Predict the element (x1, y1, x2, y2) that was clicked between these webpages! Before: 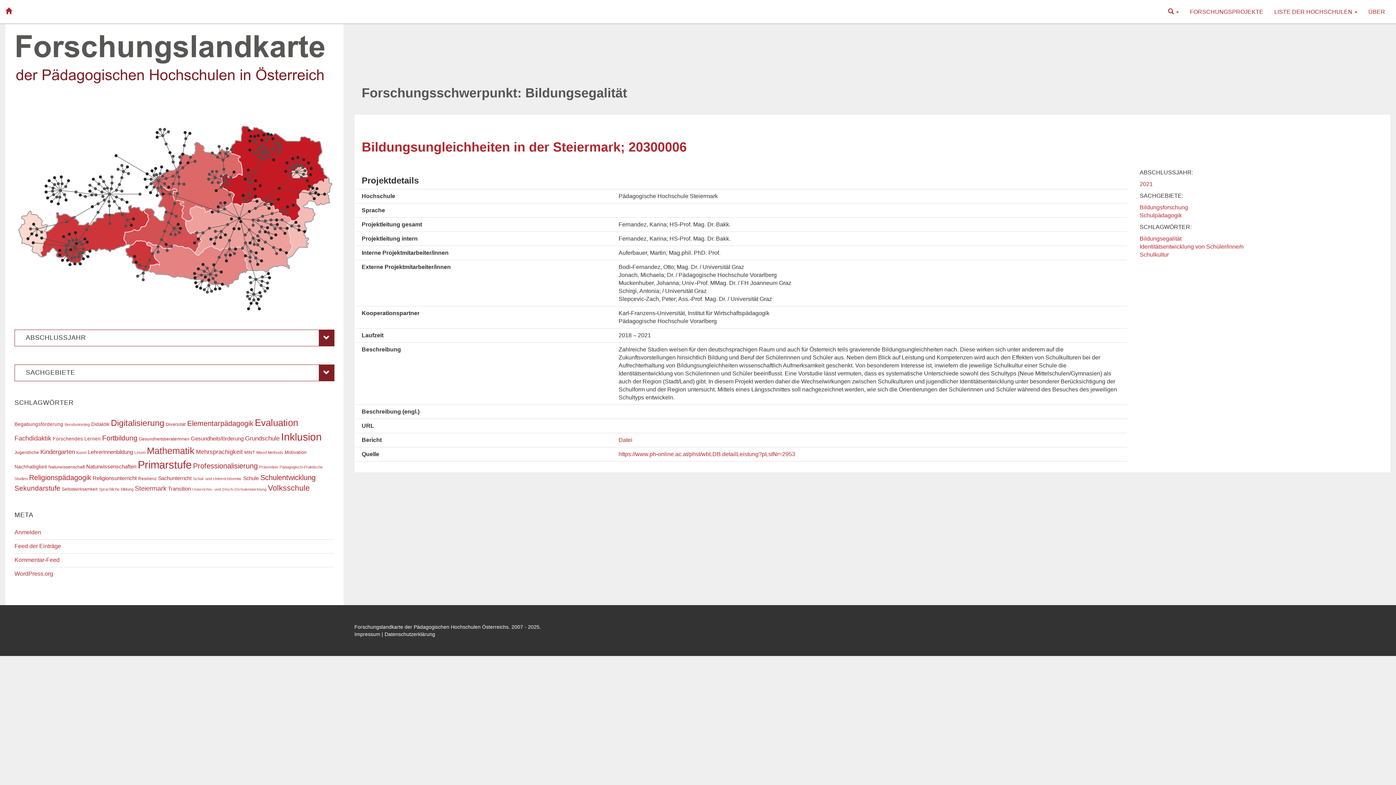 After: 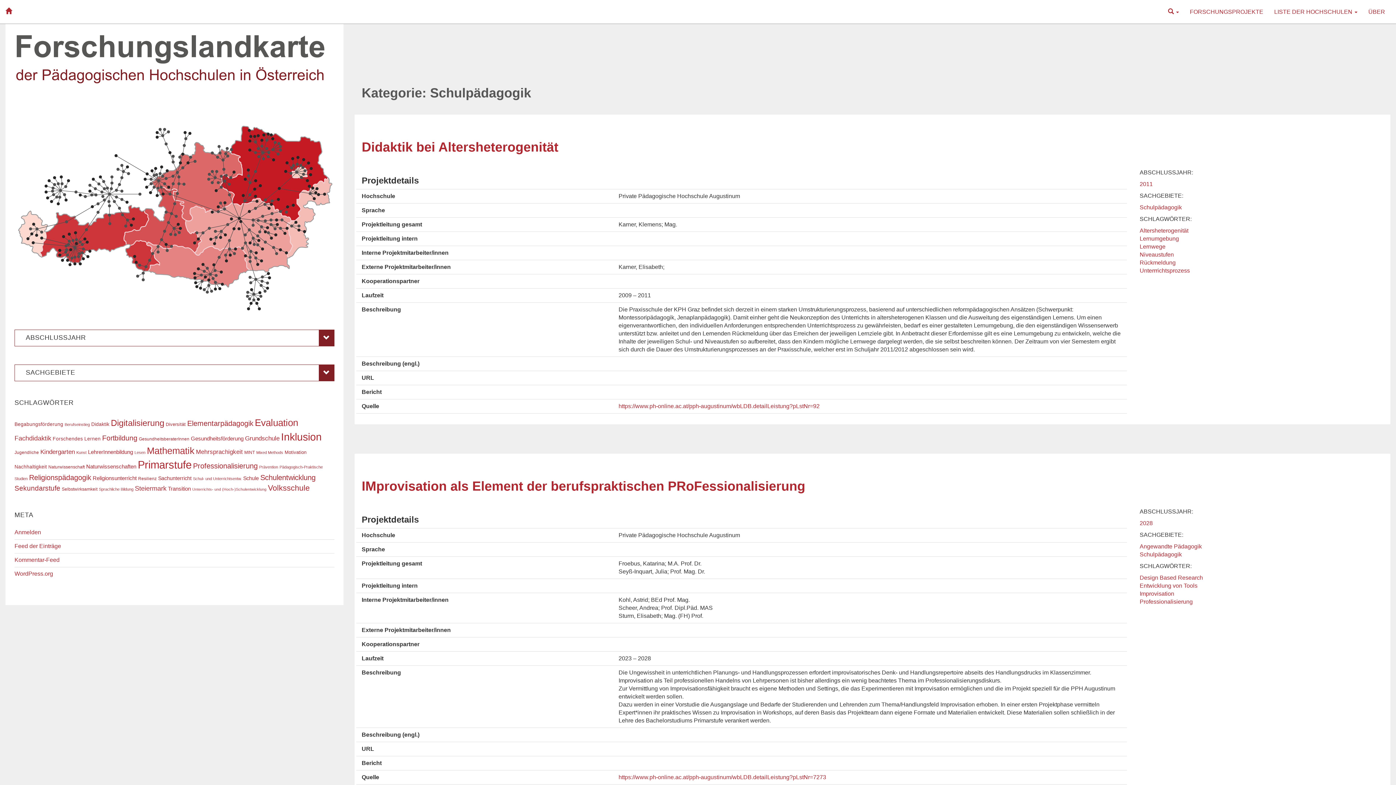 Action: bbox: (1140, 212, 1182, 218) label: Schulpädagogik